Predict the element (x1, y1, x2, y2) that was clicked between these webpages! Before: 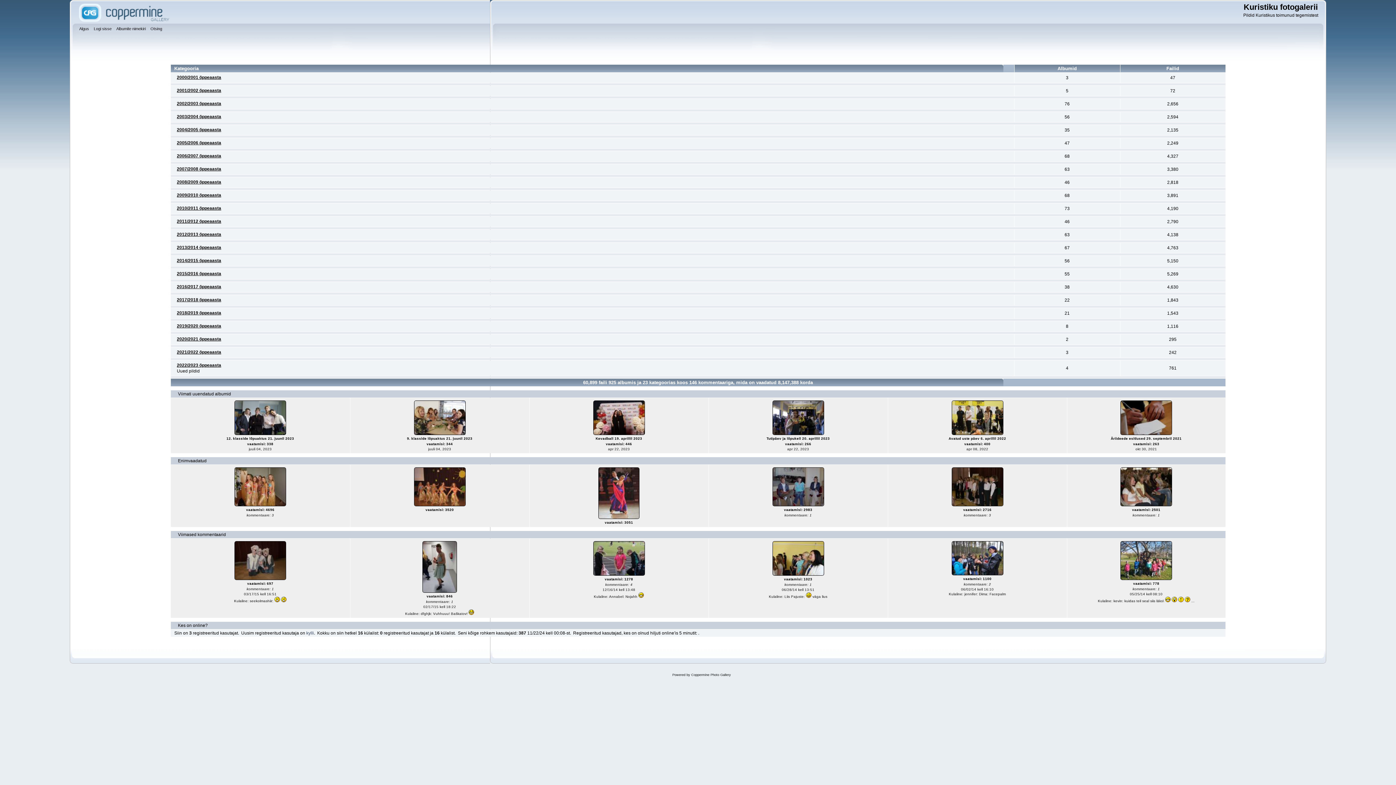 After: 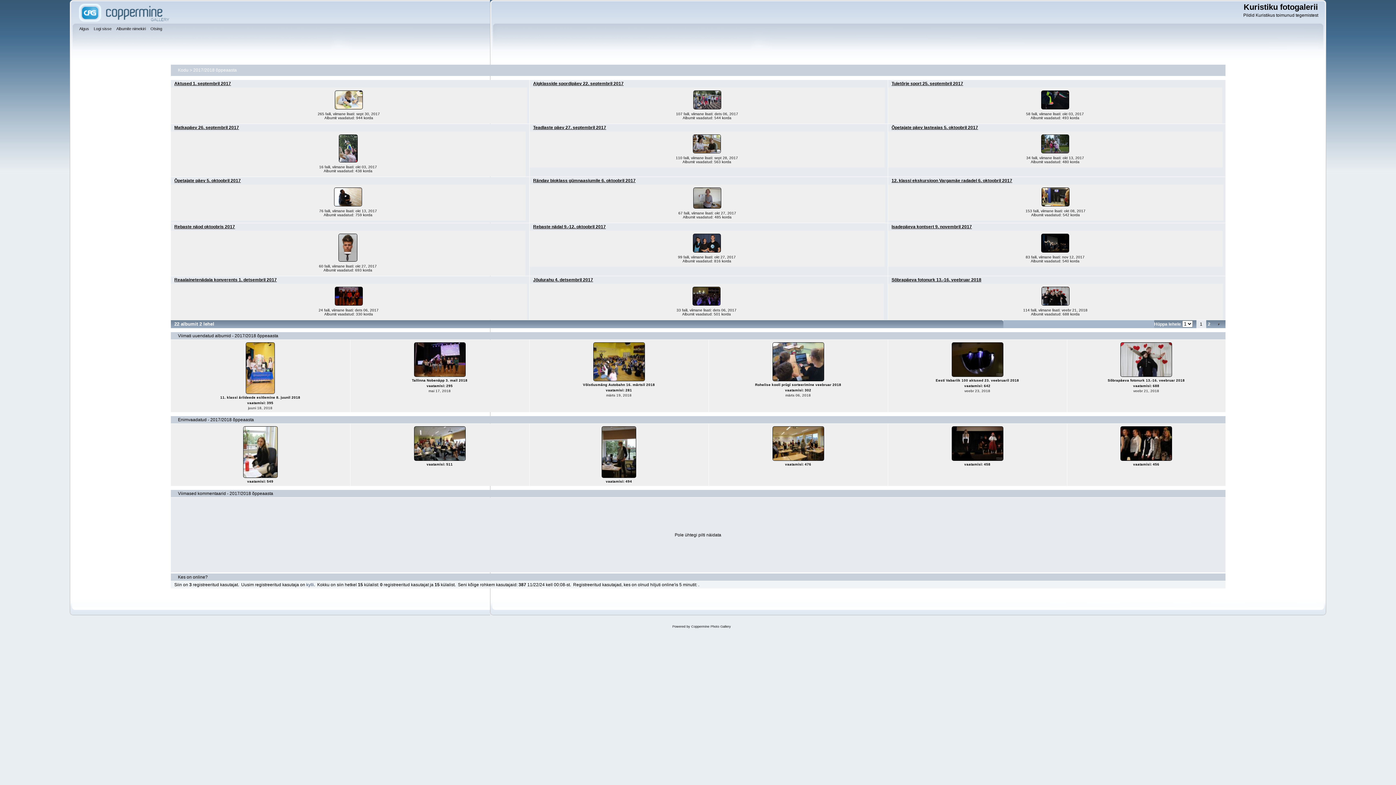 Action: bbox: (176, 297, 221, 302) label: 2017/2018 õppeaasta